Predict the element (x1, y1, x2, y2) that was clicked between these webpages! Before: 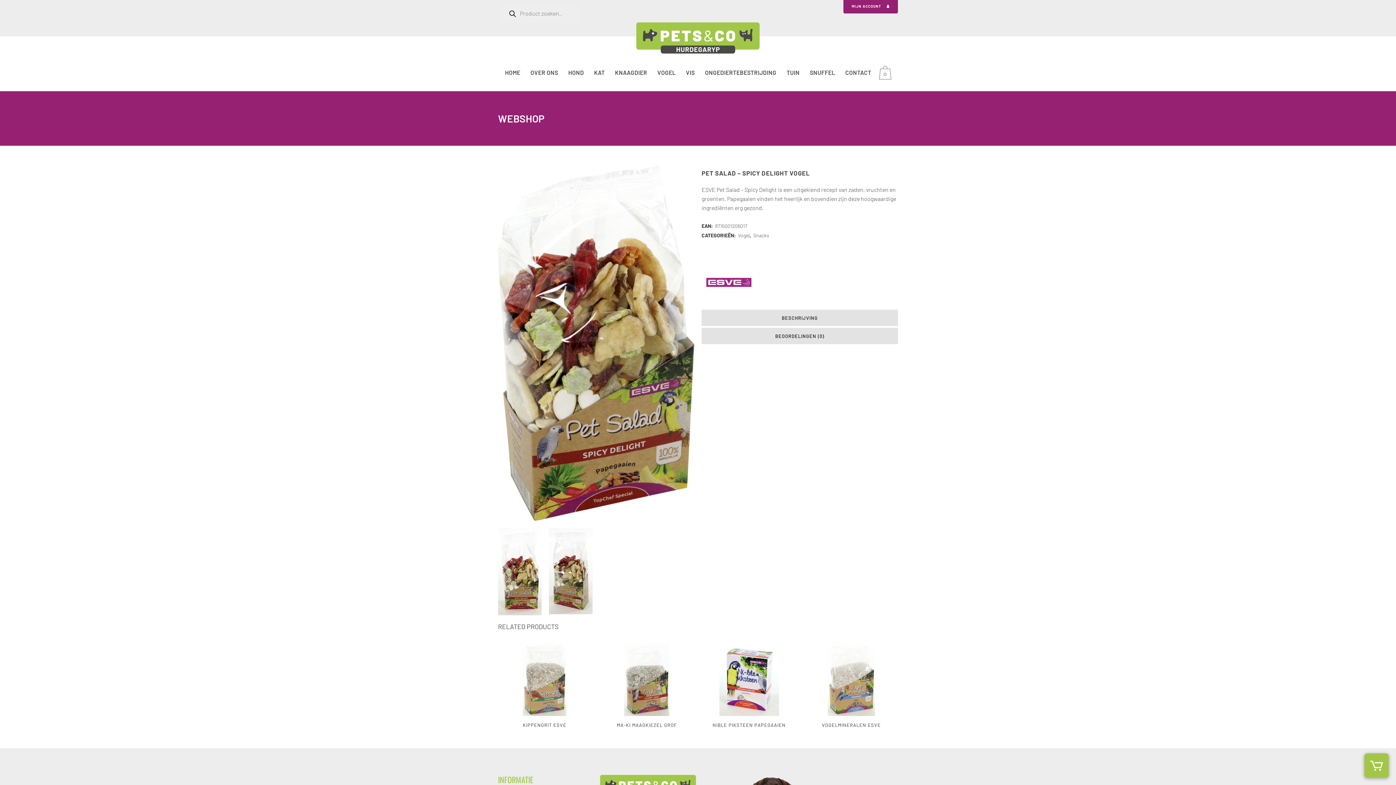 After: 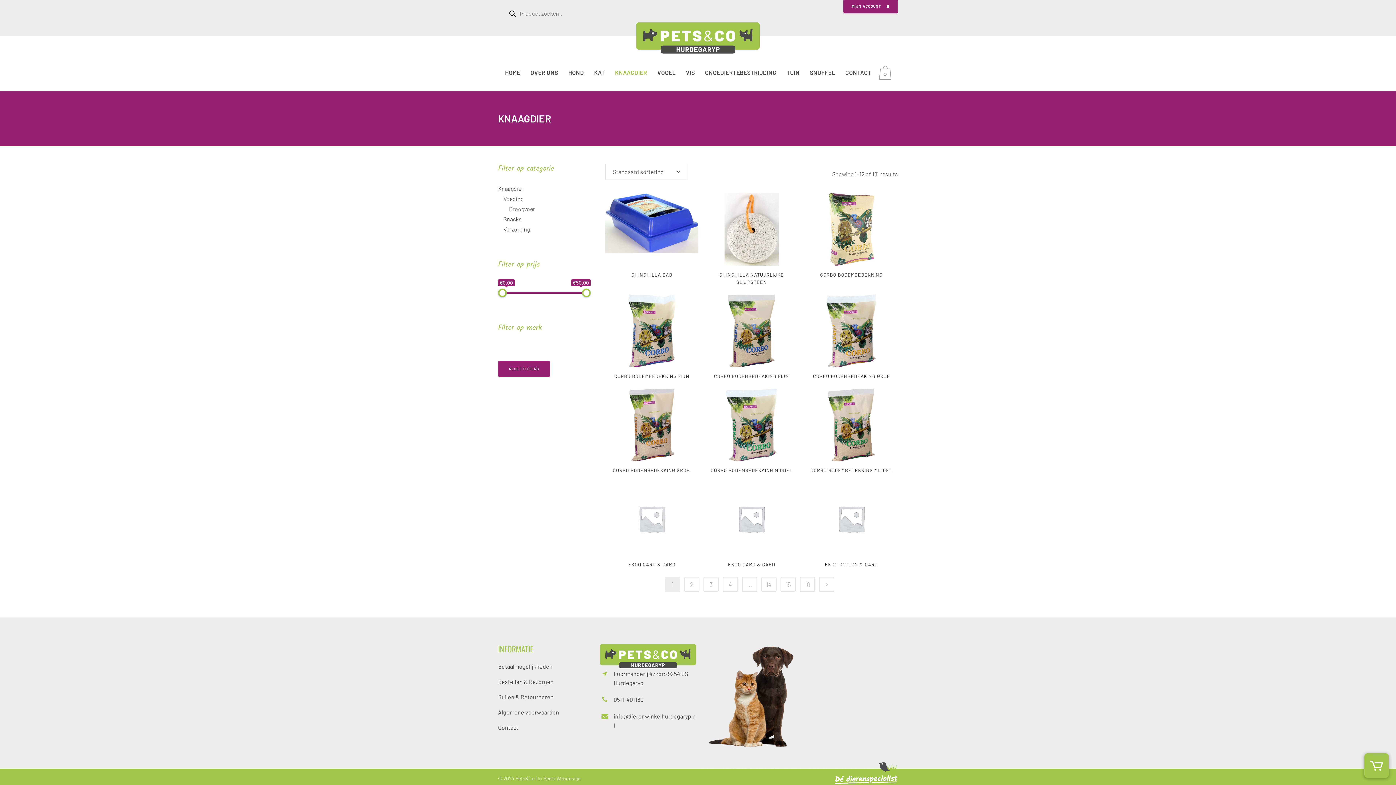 Action: bbox: (610, 54, 652, 90) label: KNAAGDIER